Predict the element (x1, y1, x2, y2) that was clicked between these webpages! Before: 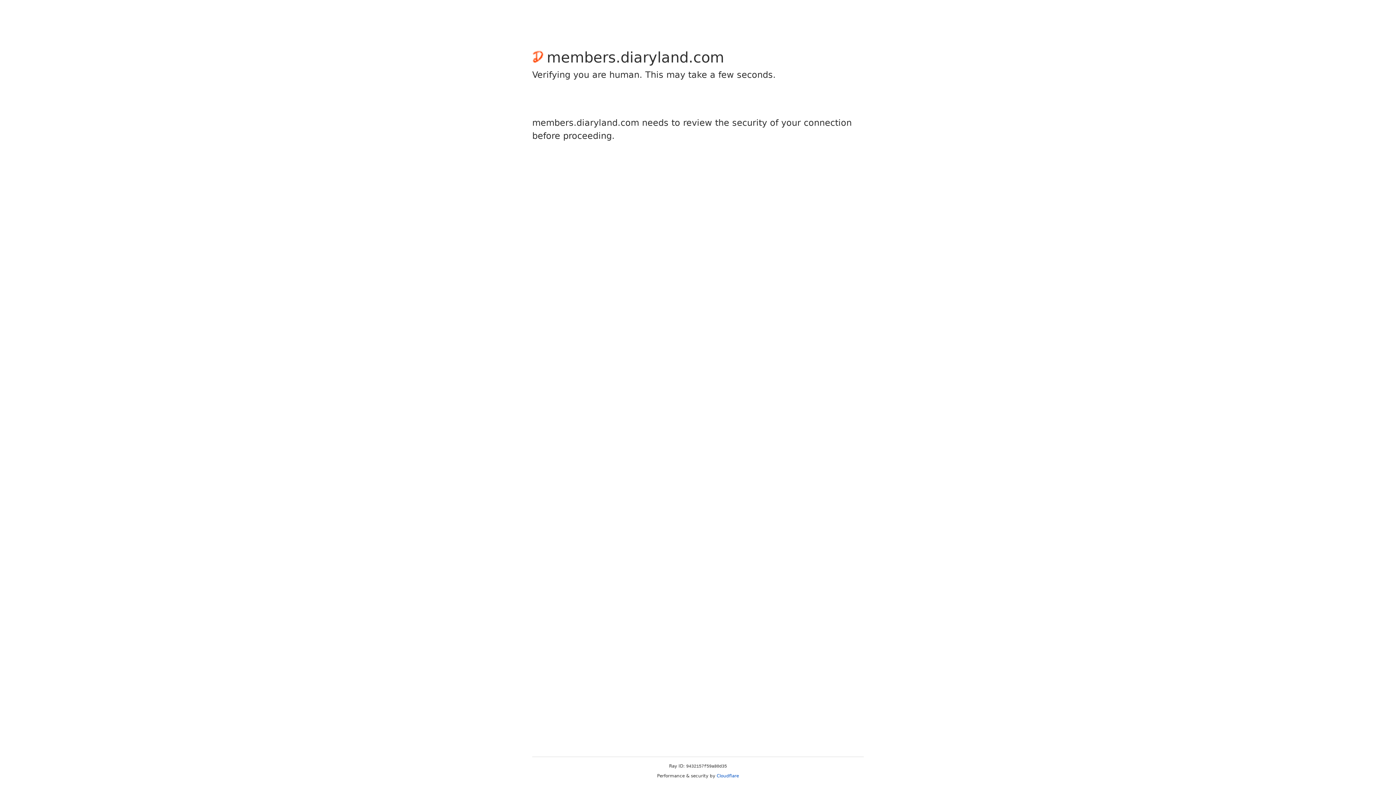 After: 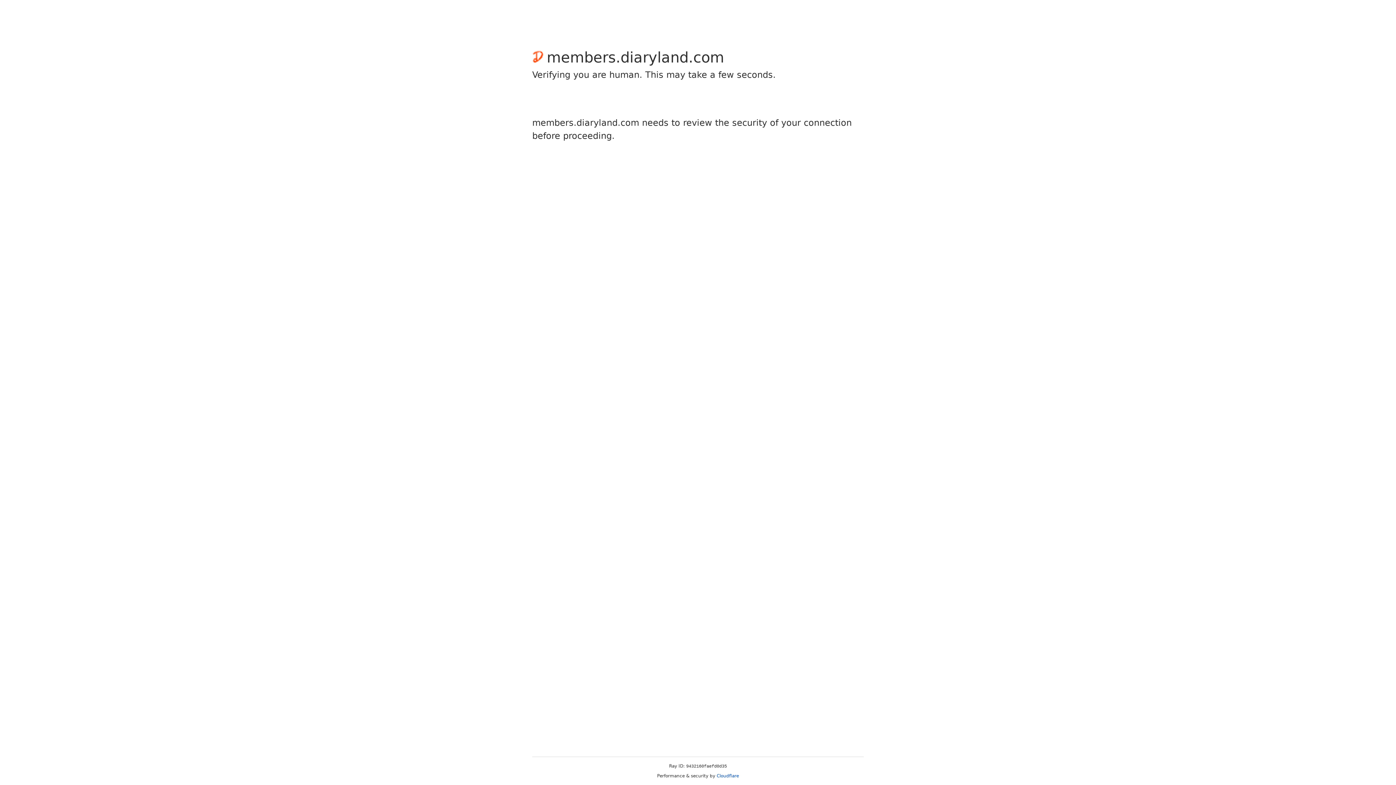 Action: label: Cloudflare bbox: (716, 773, 739, 778)